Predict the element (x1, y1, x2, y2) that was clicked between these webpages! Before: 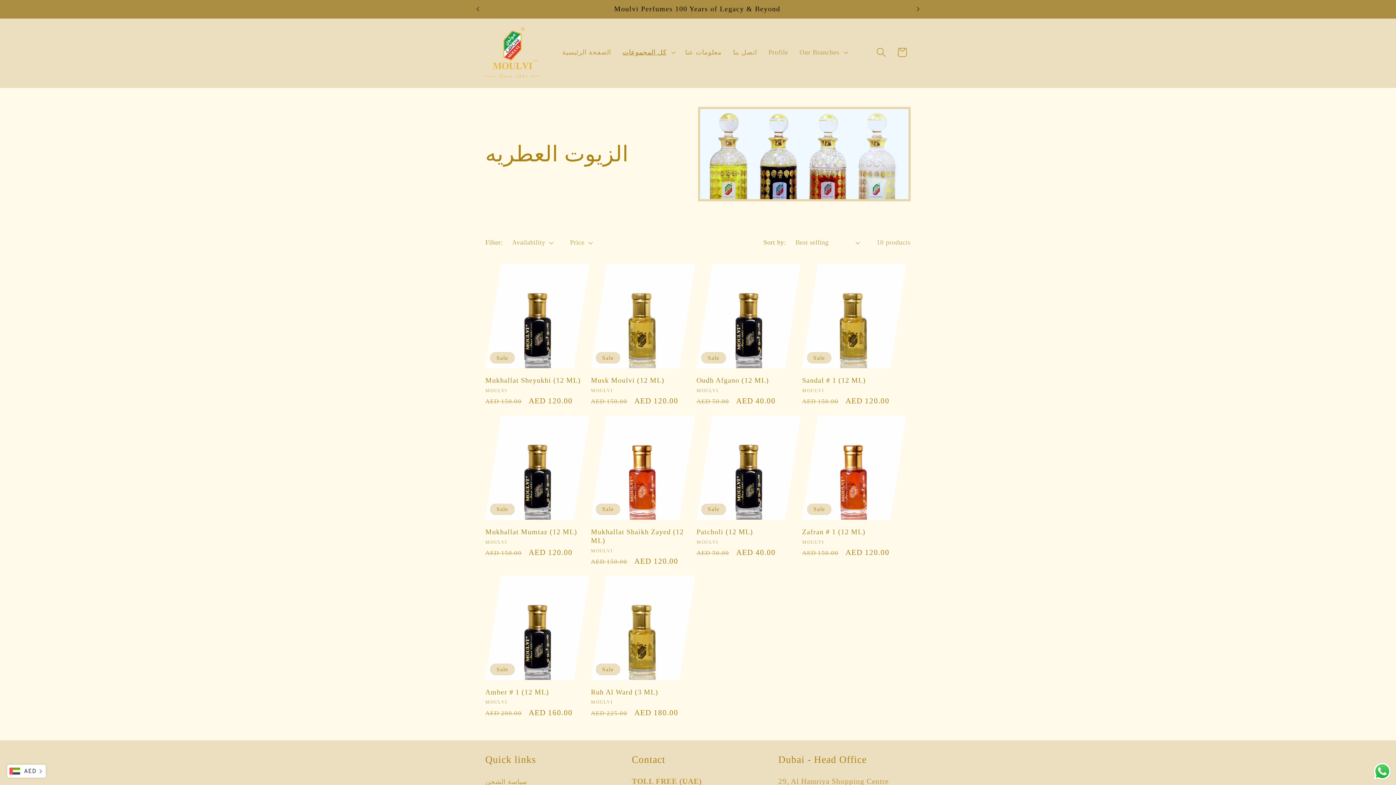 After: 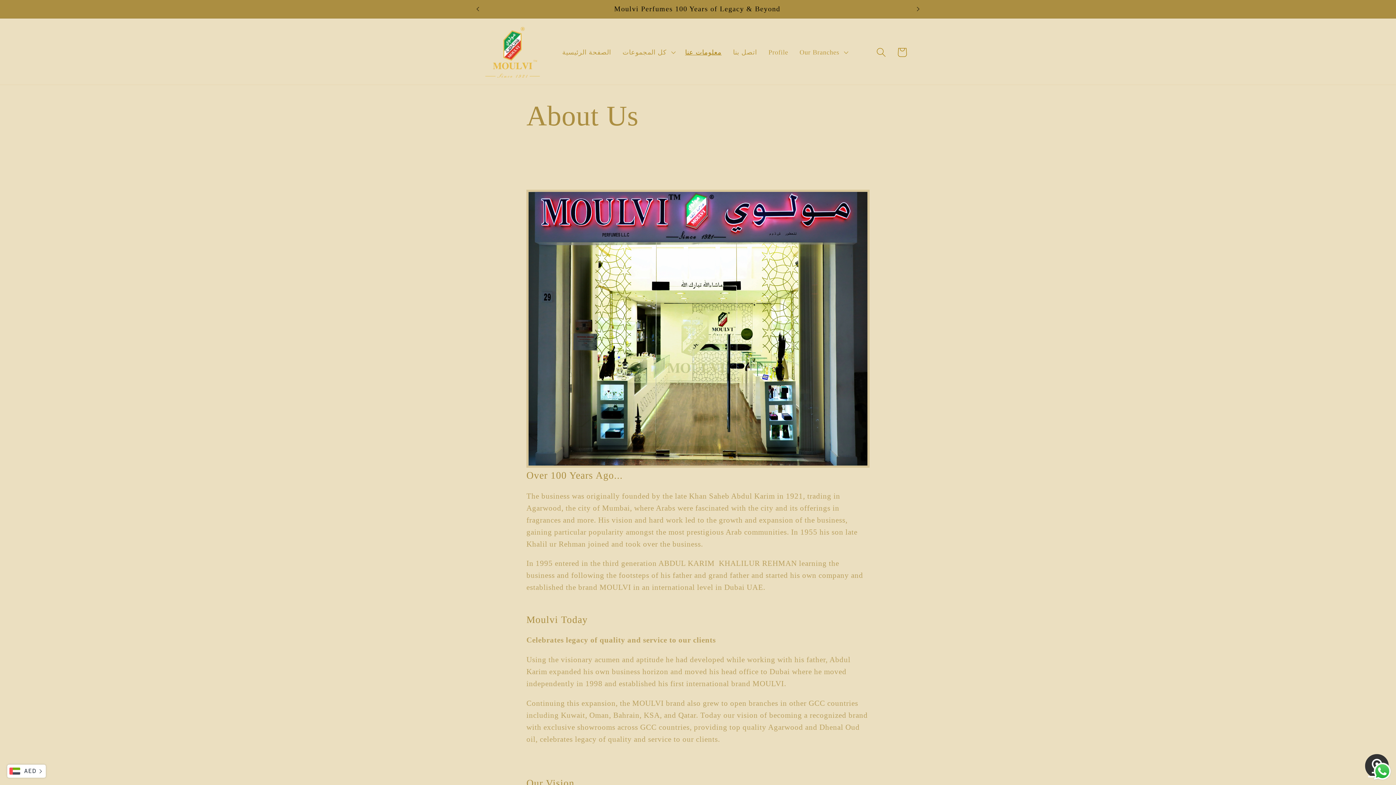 Action: bbox: (679, 42, 727, 62) label: معلومات عنا